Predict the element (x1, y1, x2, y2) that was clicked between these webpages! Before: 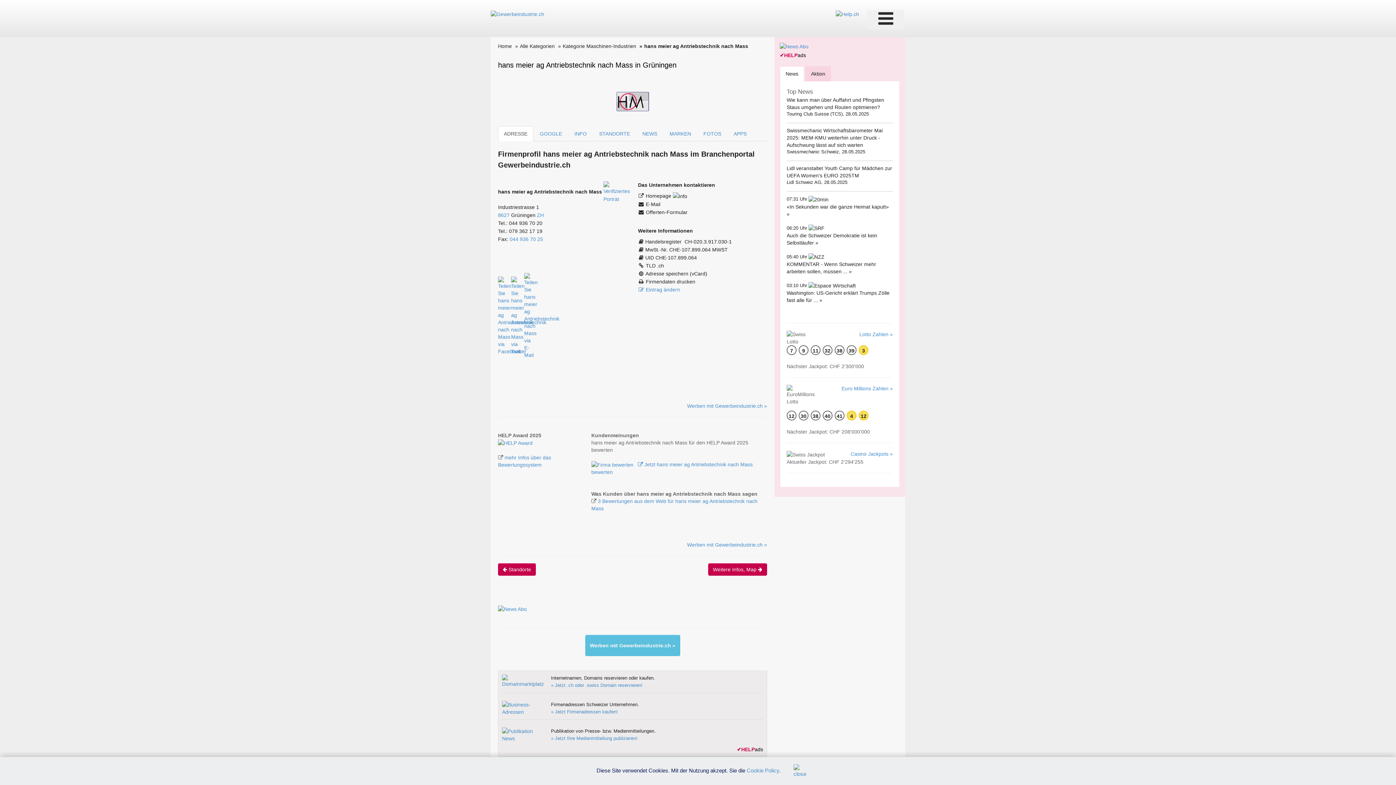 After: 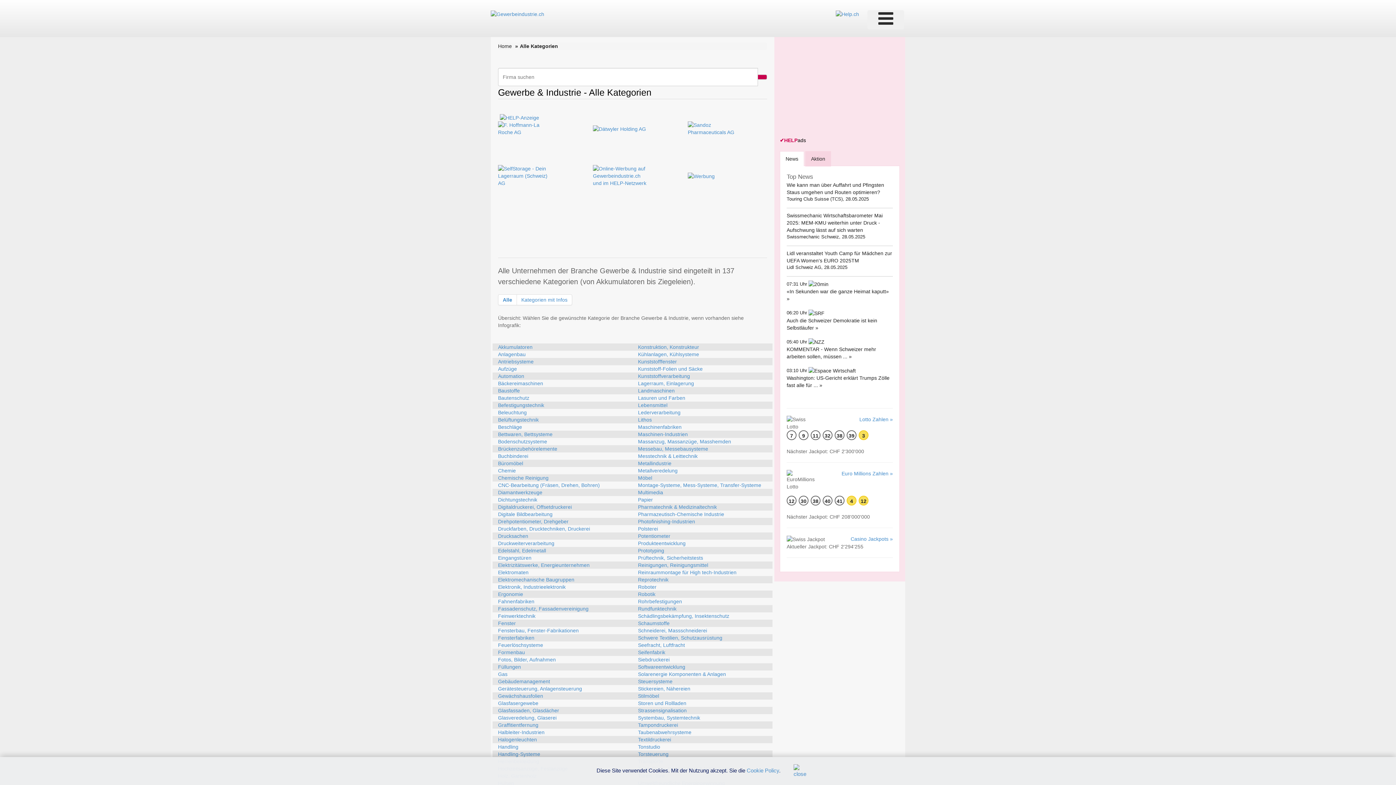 Action: label: Alle Kategorien bbox: (520, 43, 554, 49)